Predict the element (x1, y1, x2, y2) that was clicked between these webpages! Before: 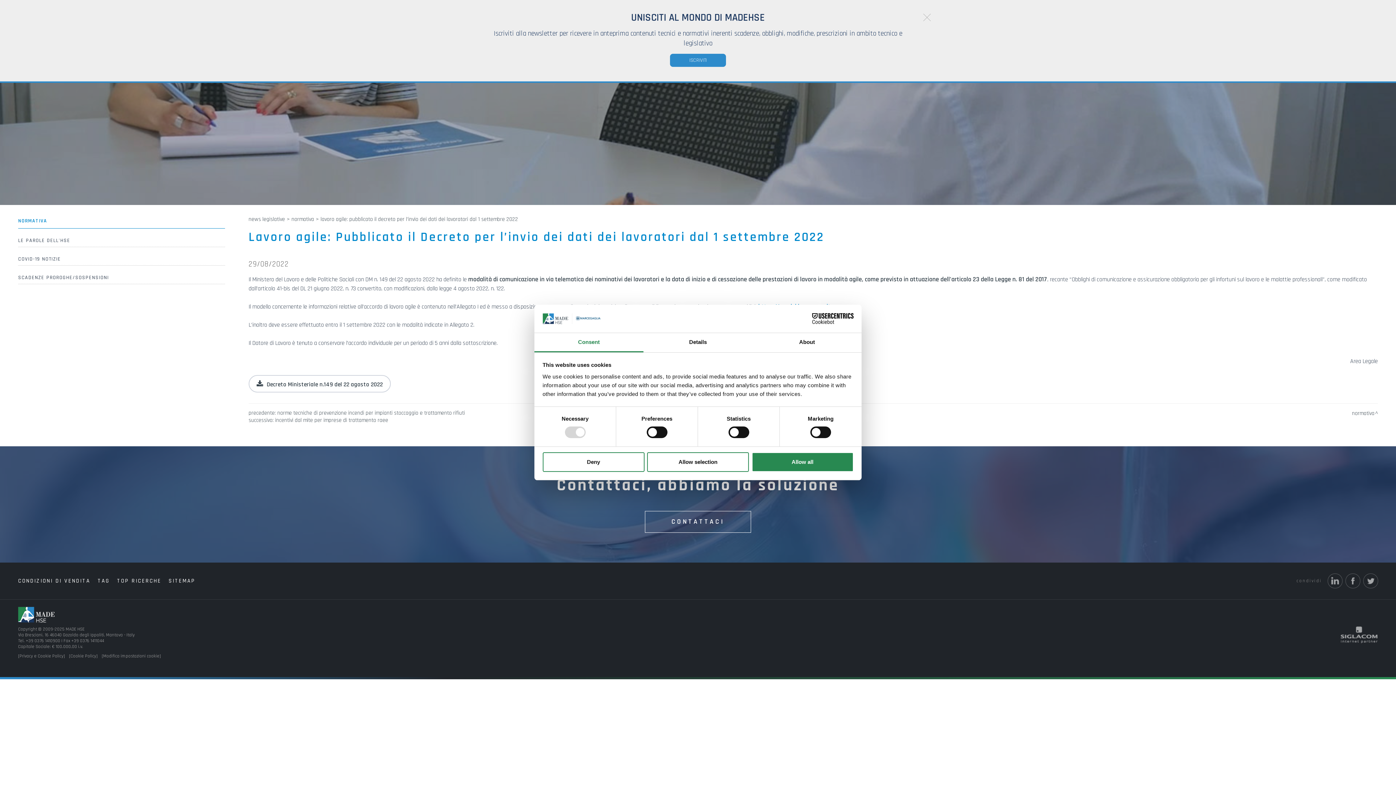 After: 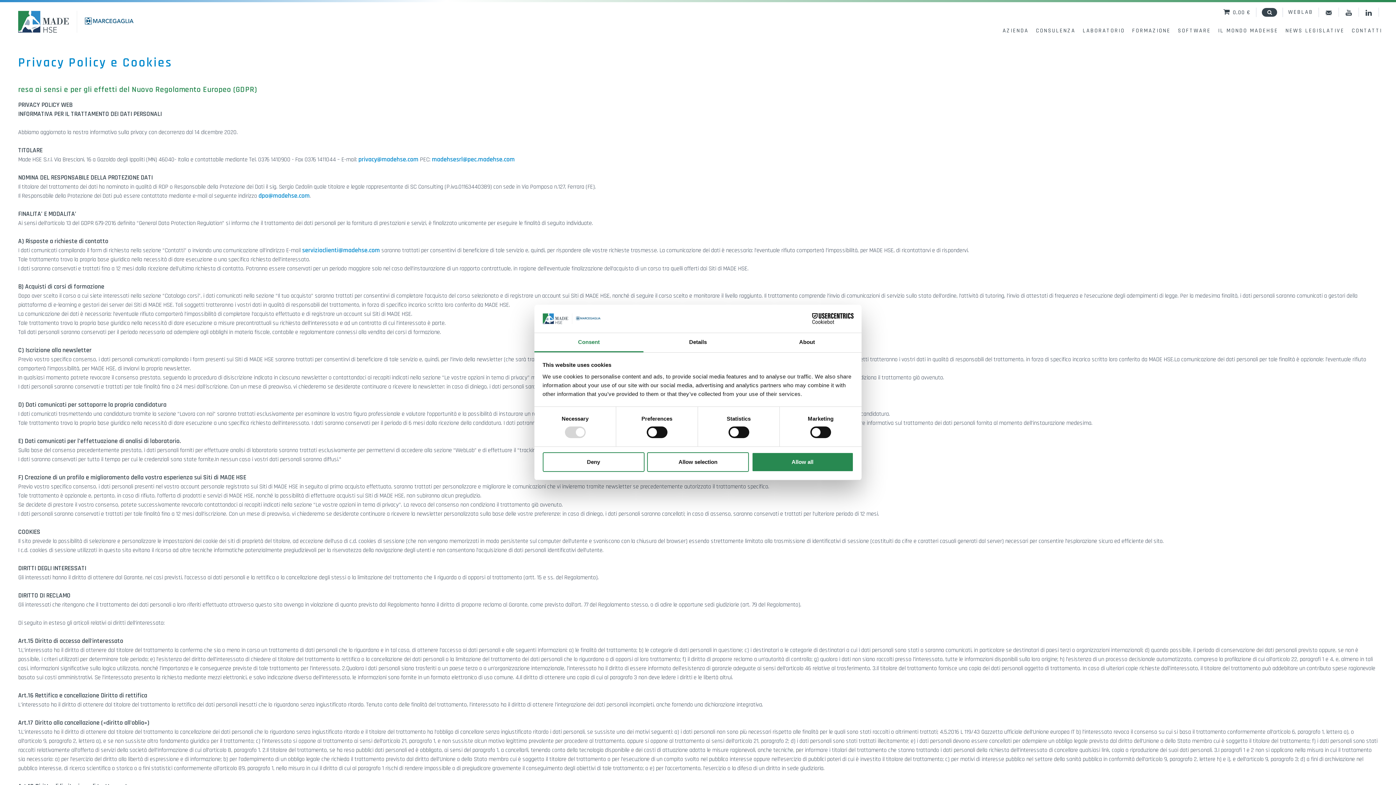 Action: label: [Privacy e Cookie Policy] bbox: (18, 653, 65, 659)